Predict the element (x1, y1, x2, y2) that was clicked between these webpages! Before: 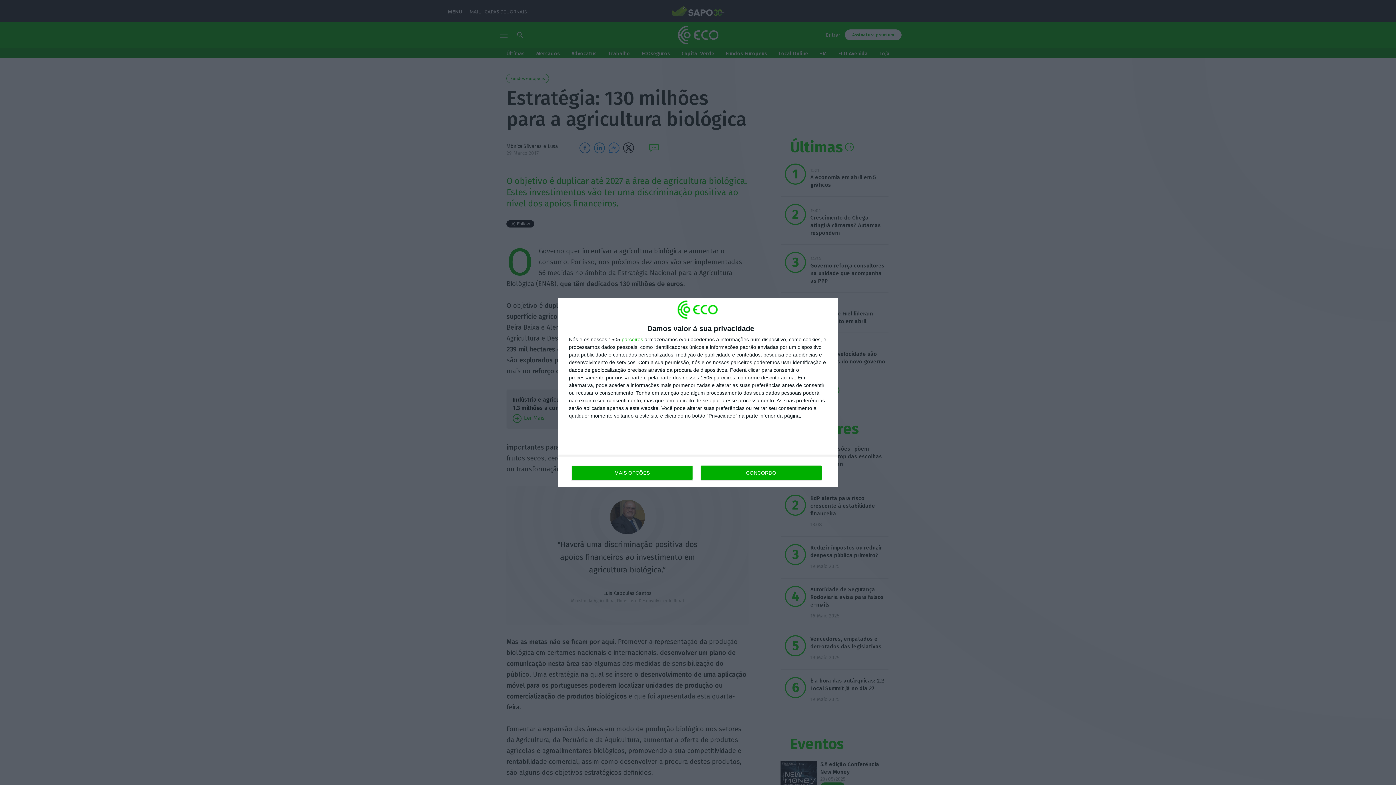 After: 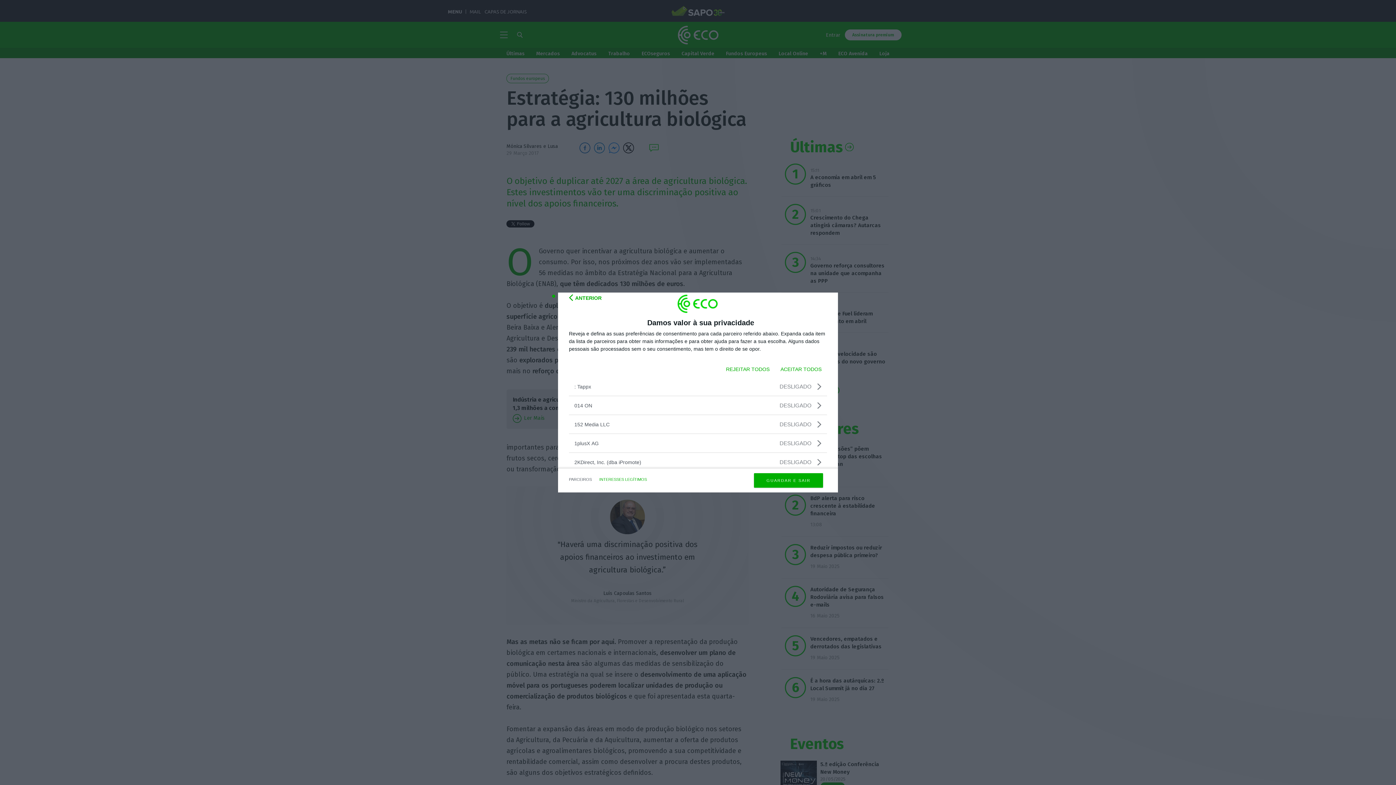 Action: bbox: (621, 337, 643, 342) label: parceiros